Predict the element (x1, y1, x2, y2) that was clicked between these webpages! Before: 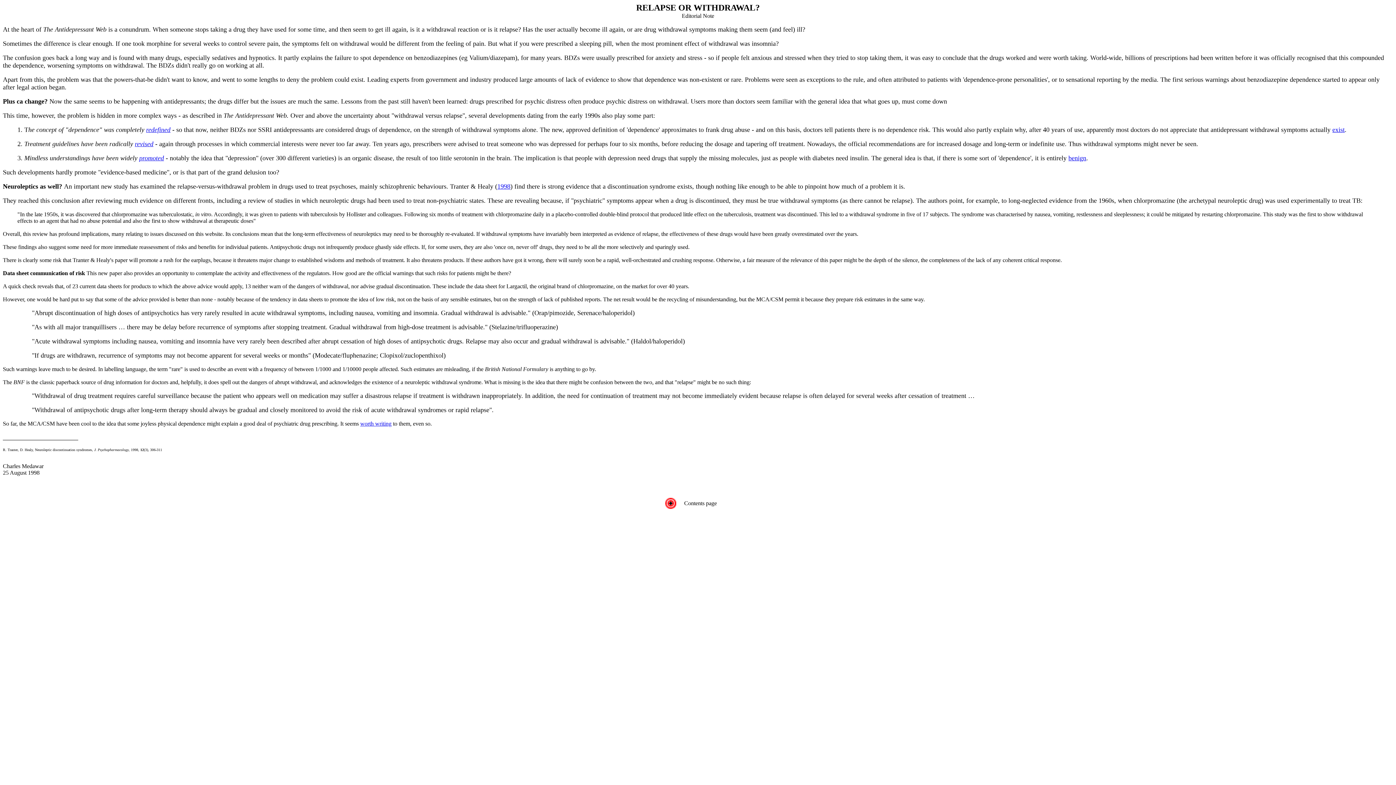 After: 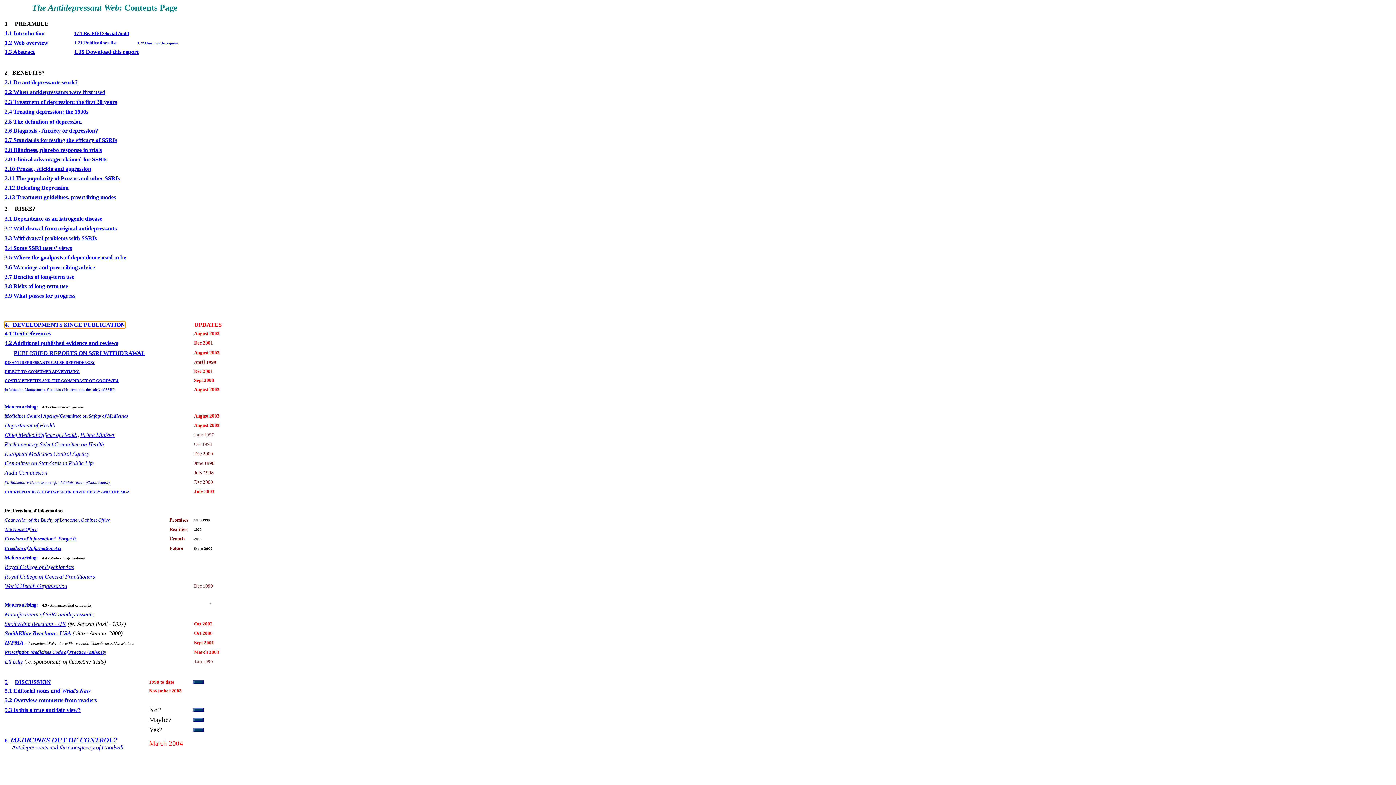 Action: bbox: (664, 504, 678, 510)